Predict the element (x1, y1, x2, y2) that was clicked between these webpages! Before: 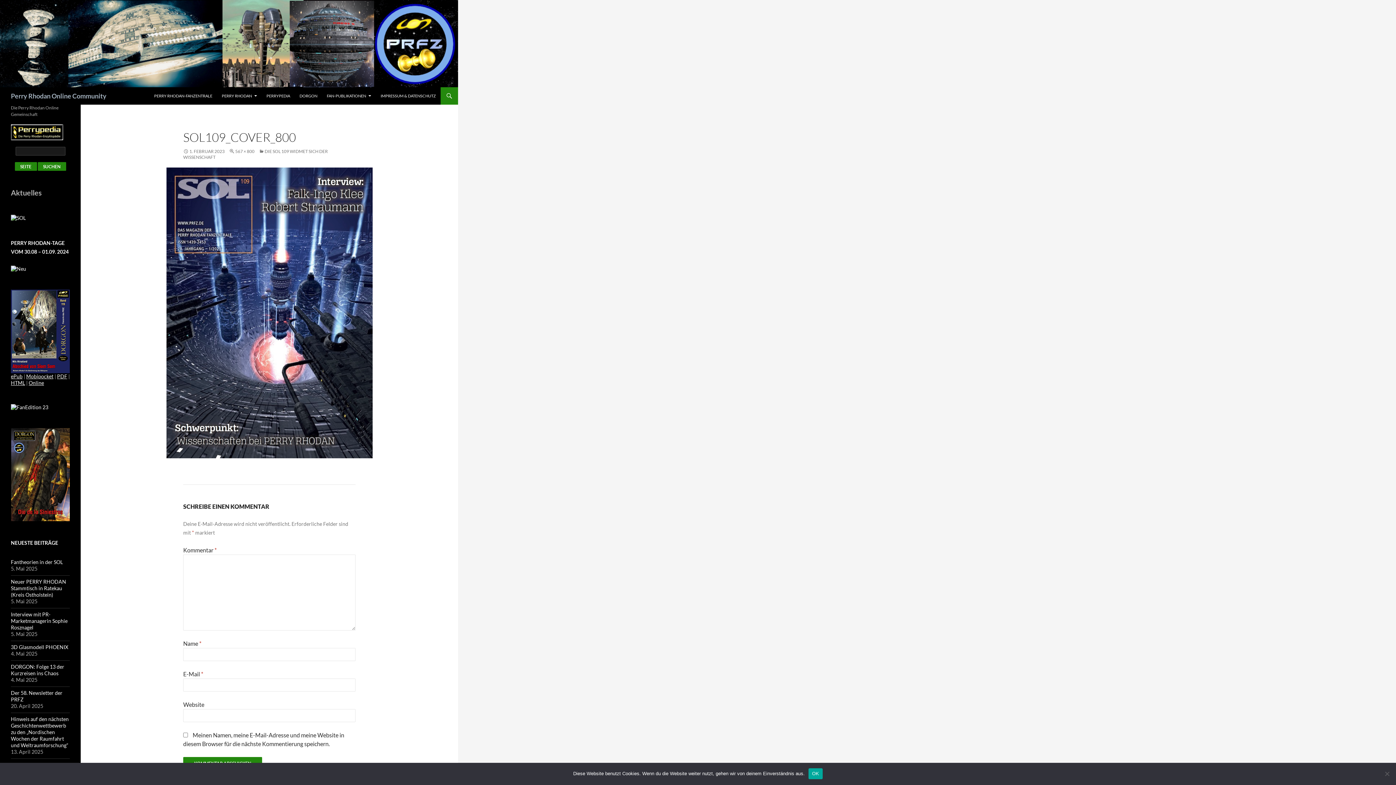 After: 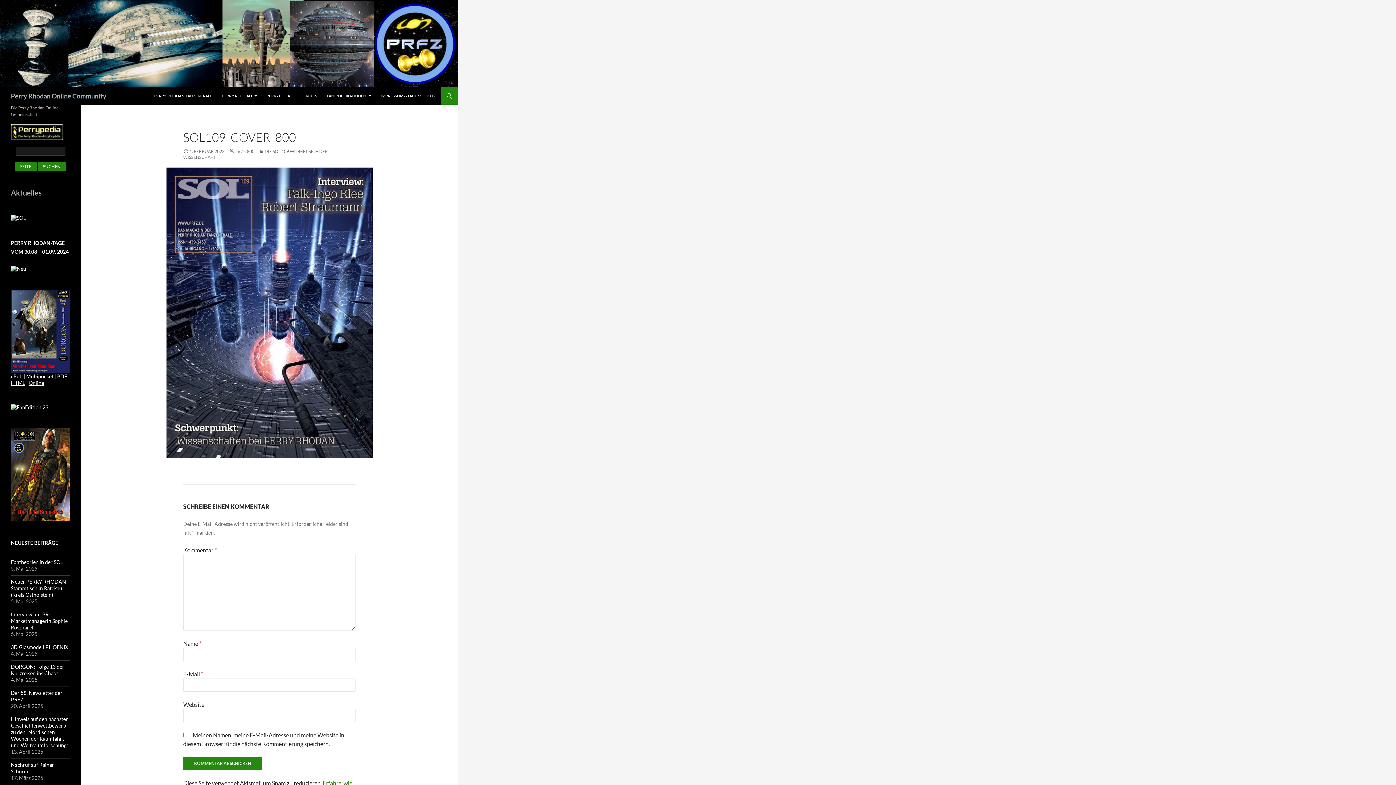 Action: label: OK bbox: (808, 768, 823, 779)